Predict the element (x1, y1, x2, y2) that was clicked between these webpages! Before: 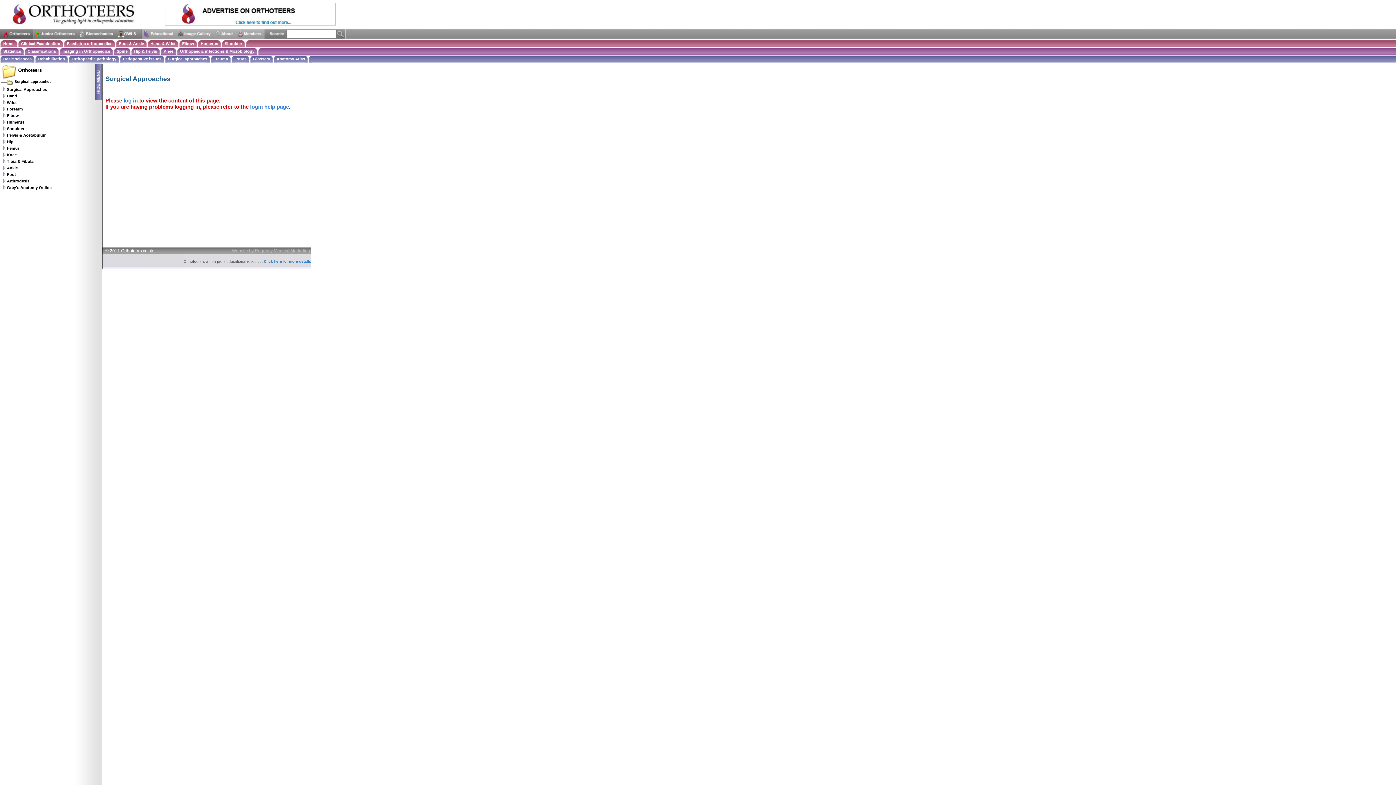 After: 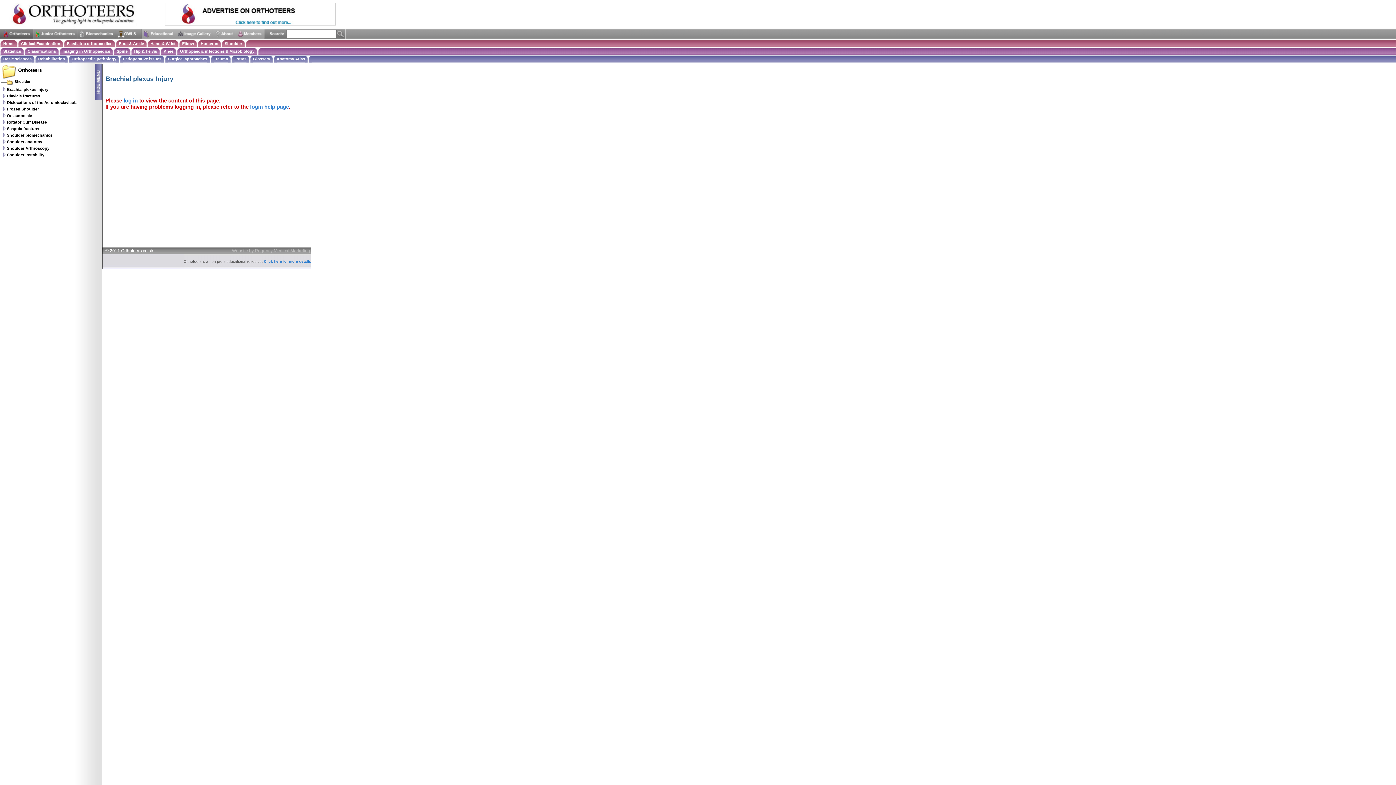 Action: bbox: (224, 41, 242, 45) label: Shoulder